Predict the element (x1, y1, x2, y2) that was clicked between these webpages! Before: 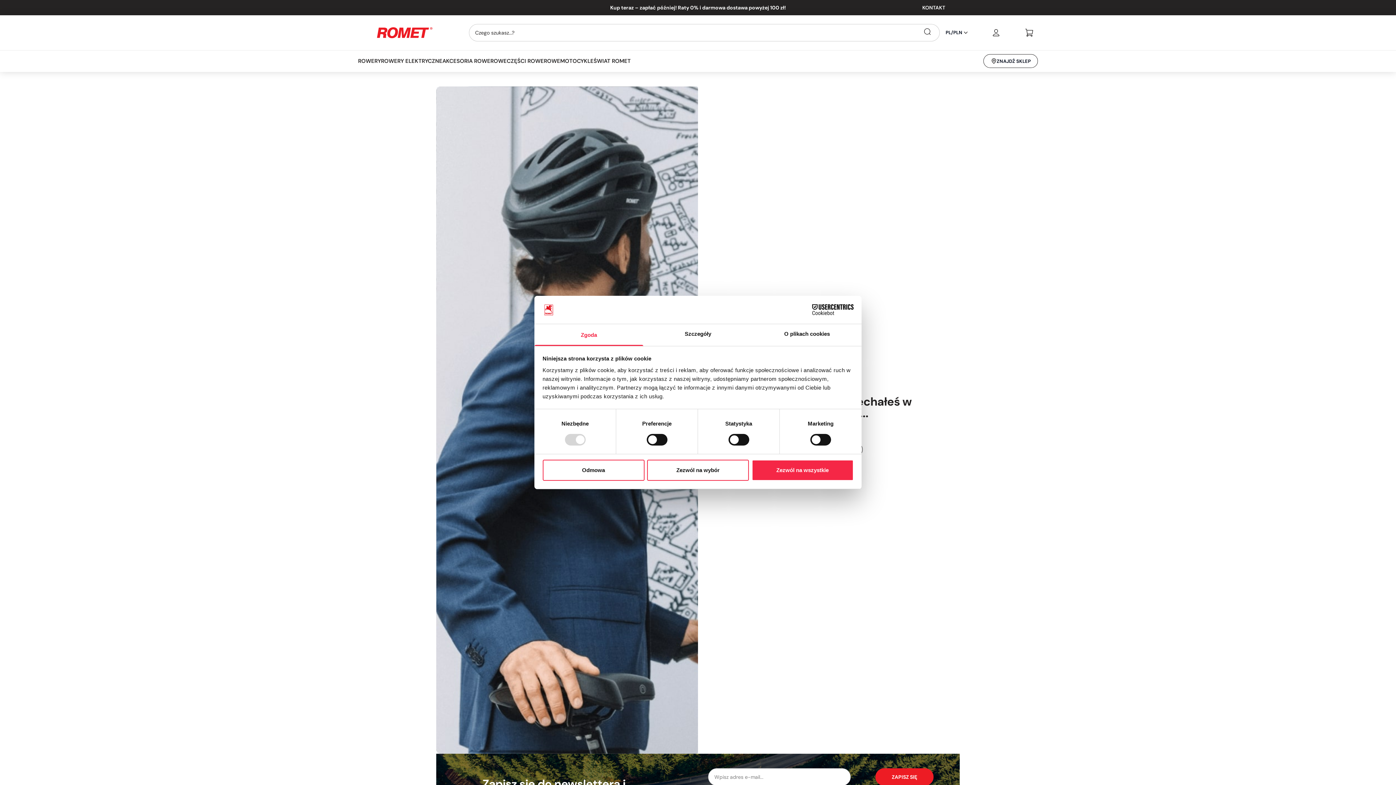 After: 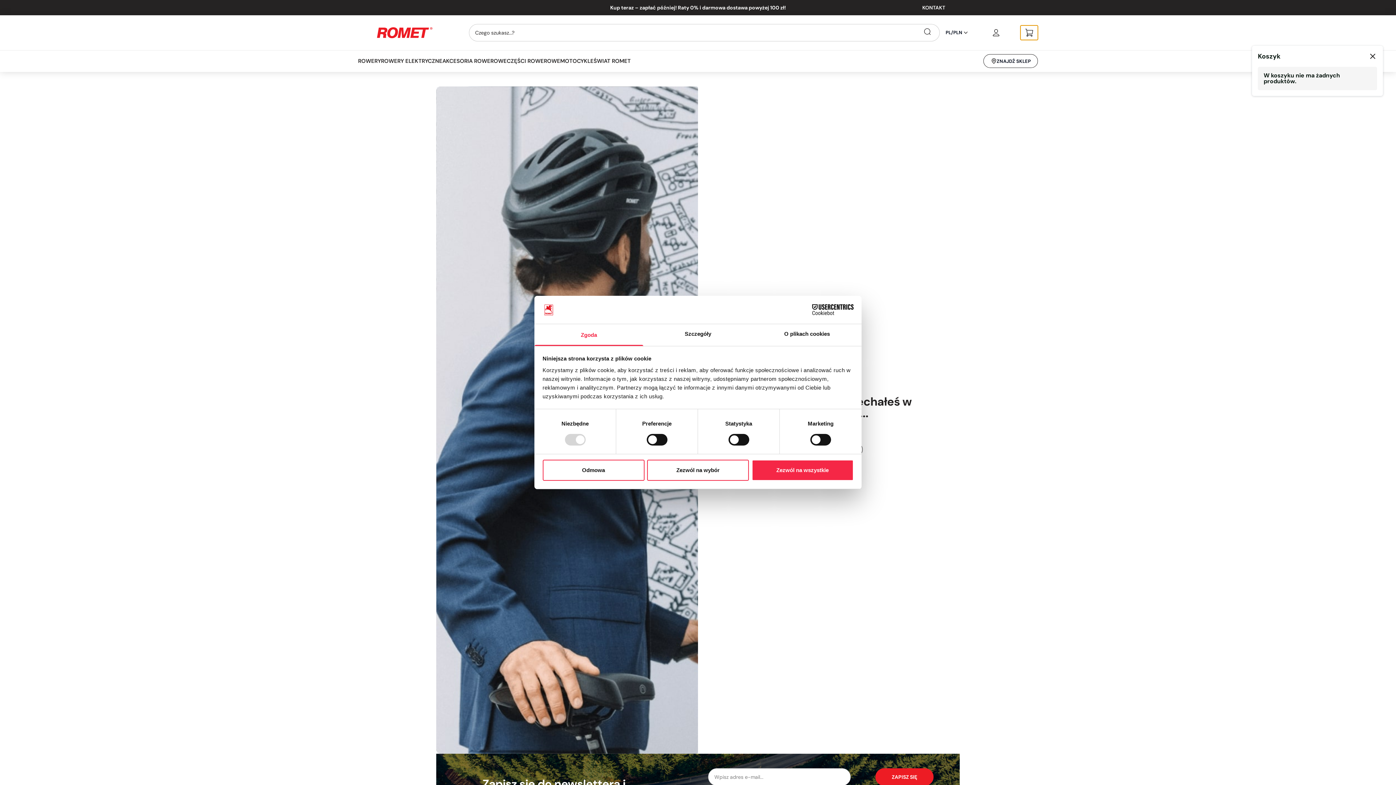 Action: label: Toggle mini cart. You have 0 items in your cart. bbox: (1020, 25, 1038, 40)